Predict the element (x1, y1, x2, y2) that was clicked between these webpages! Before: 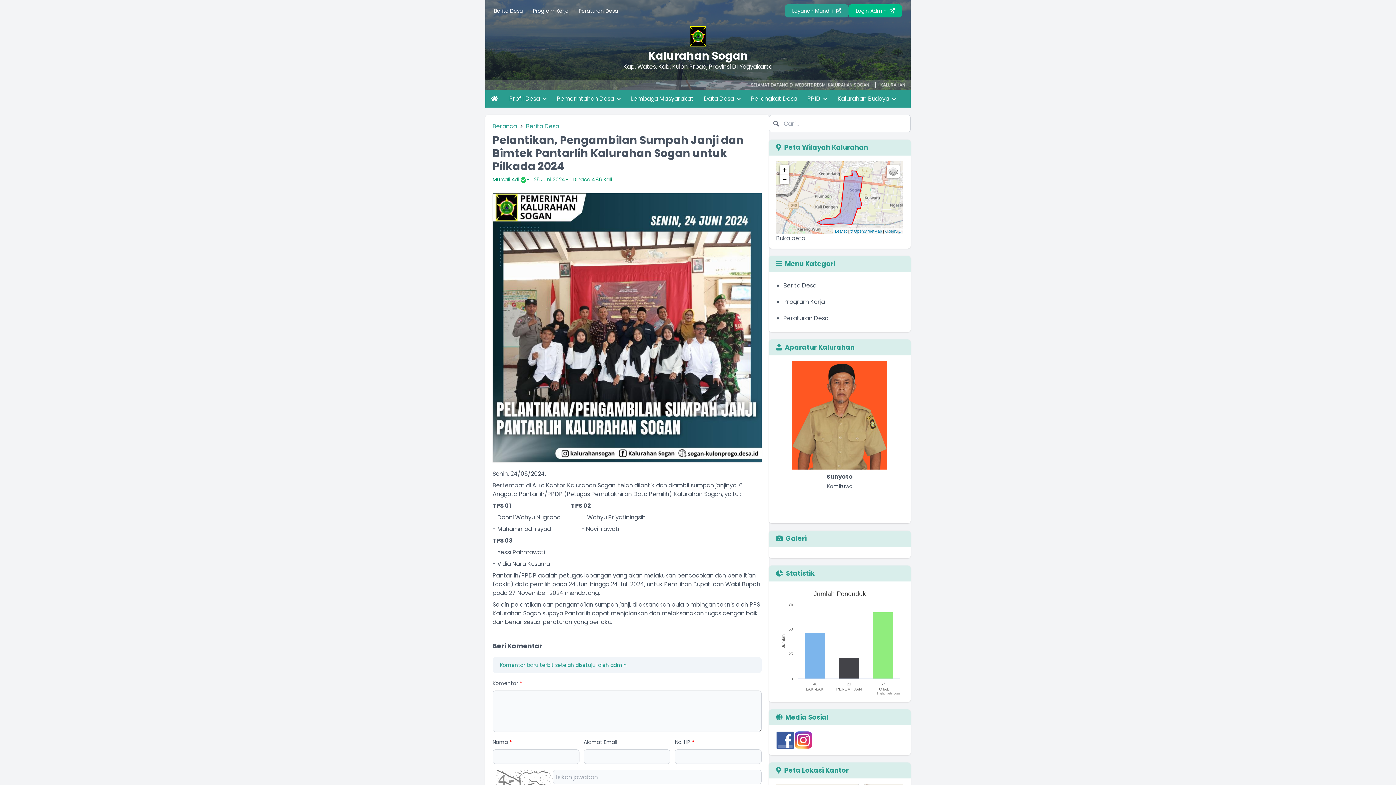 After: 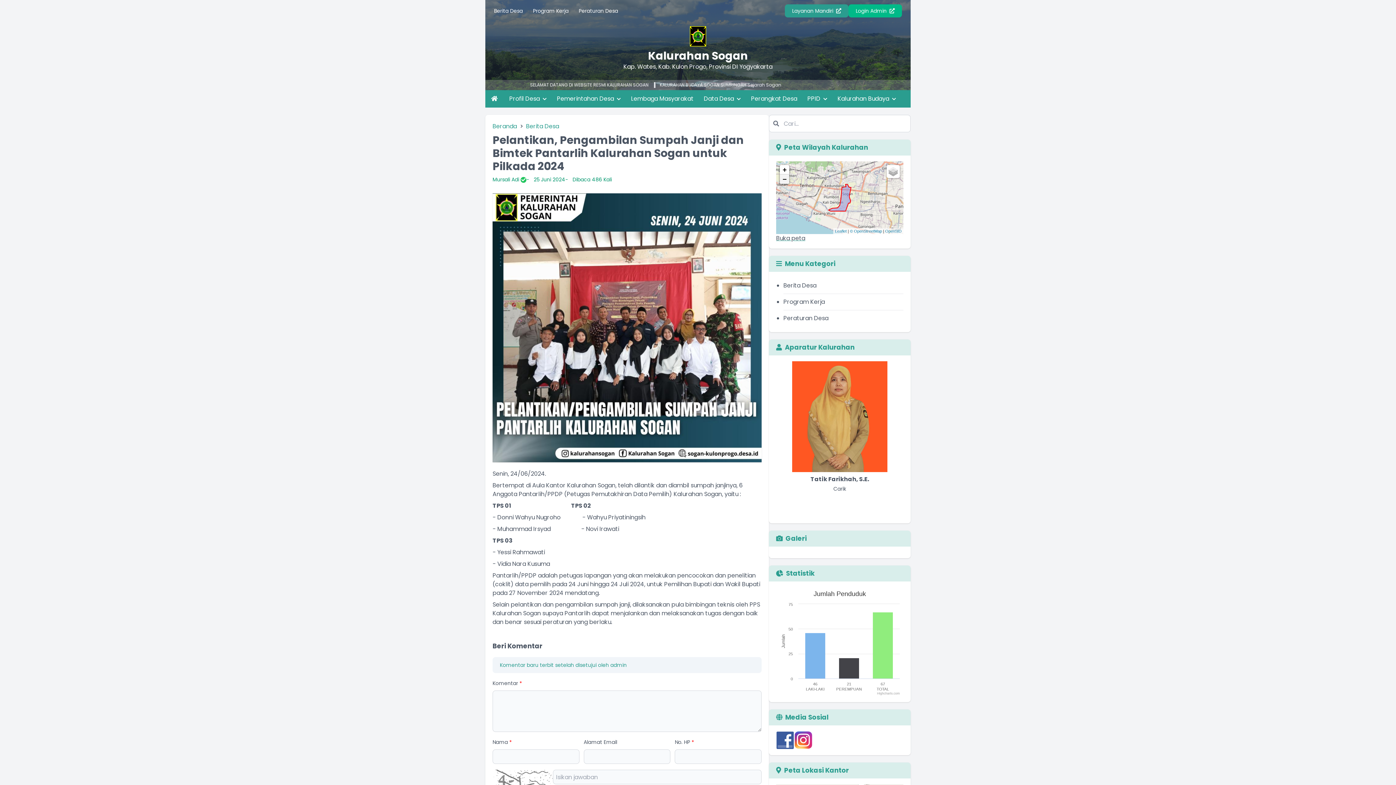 Action: label: Zoom out bbox: (780, 174, 789, 184)